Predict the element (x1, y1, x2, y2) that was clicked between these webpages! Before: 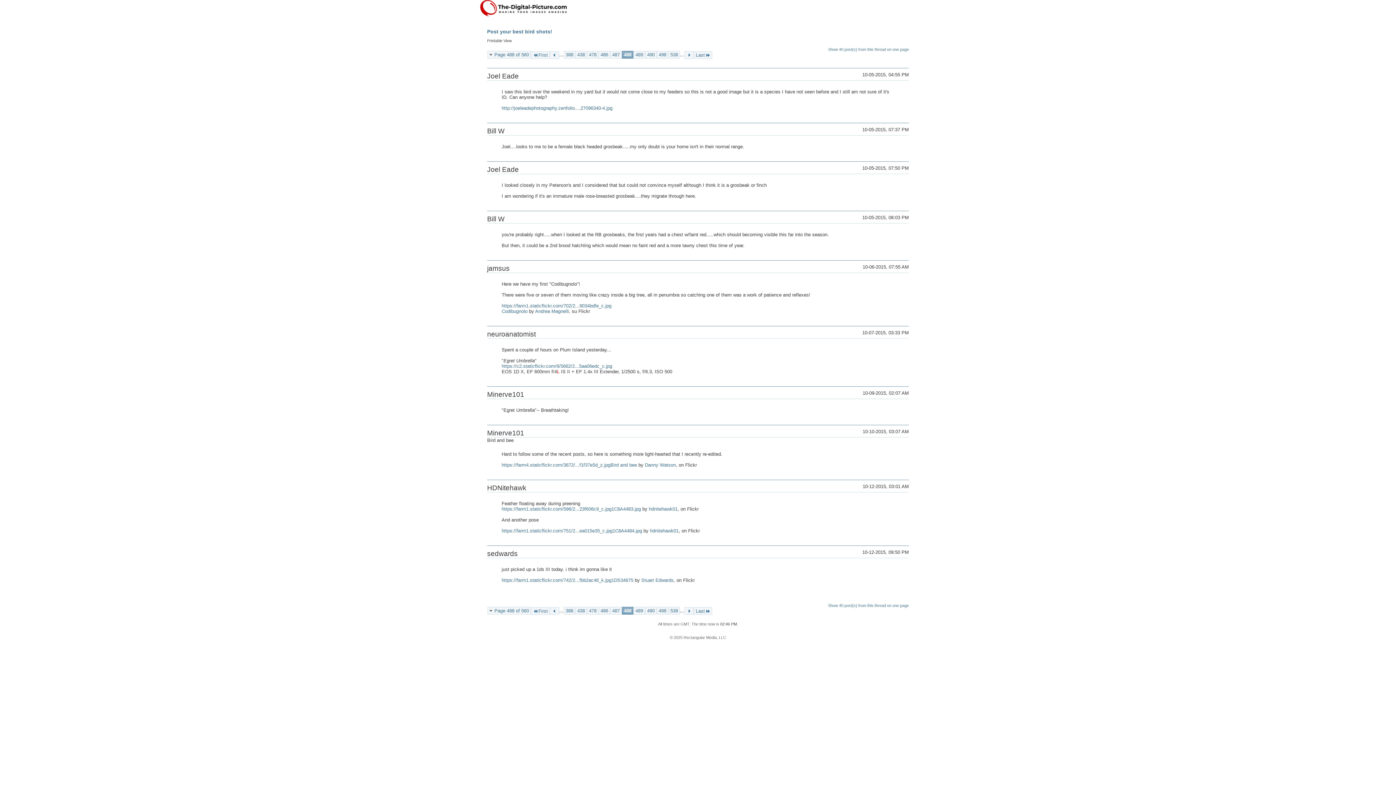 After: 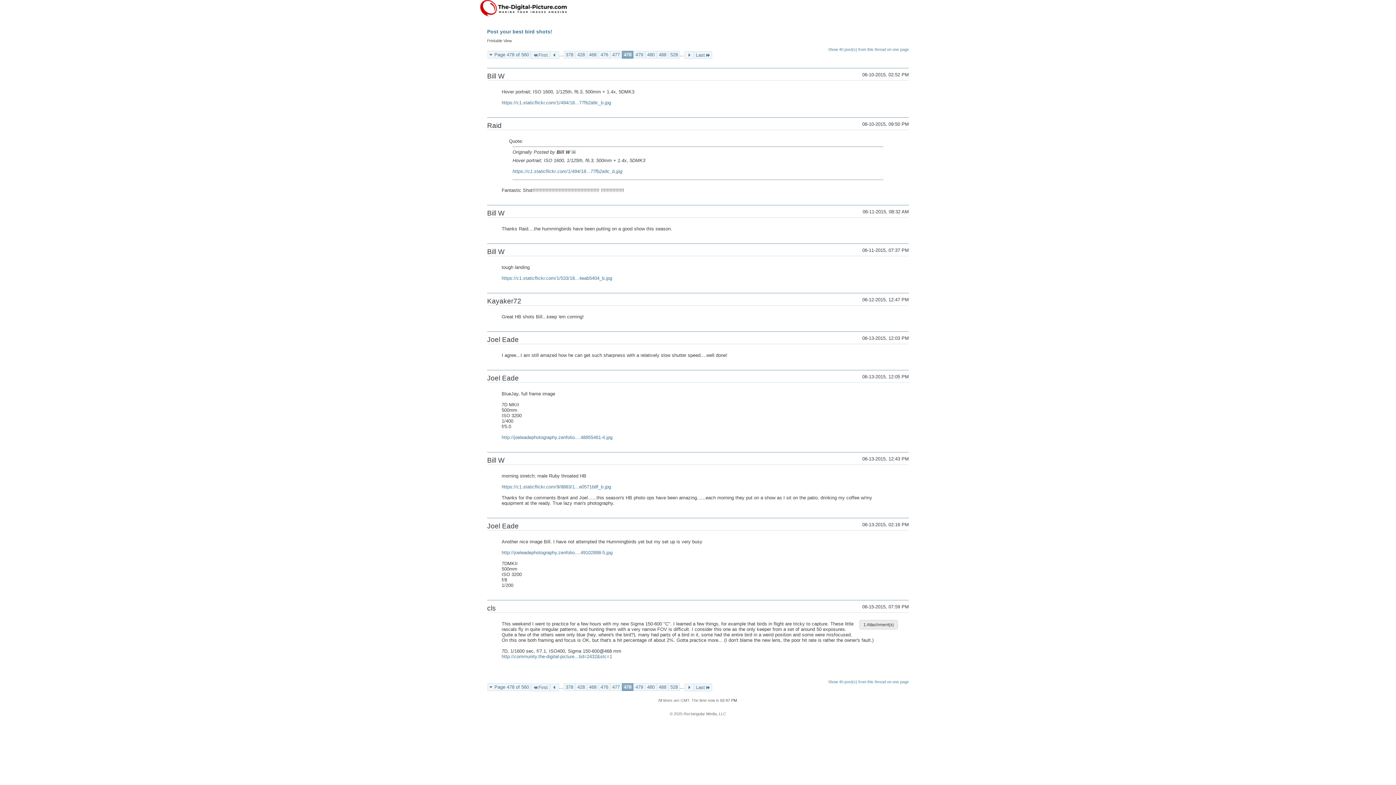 Action: label: 478 bbox: (587, 607, 598, 615)